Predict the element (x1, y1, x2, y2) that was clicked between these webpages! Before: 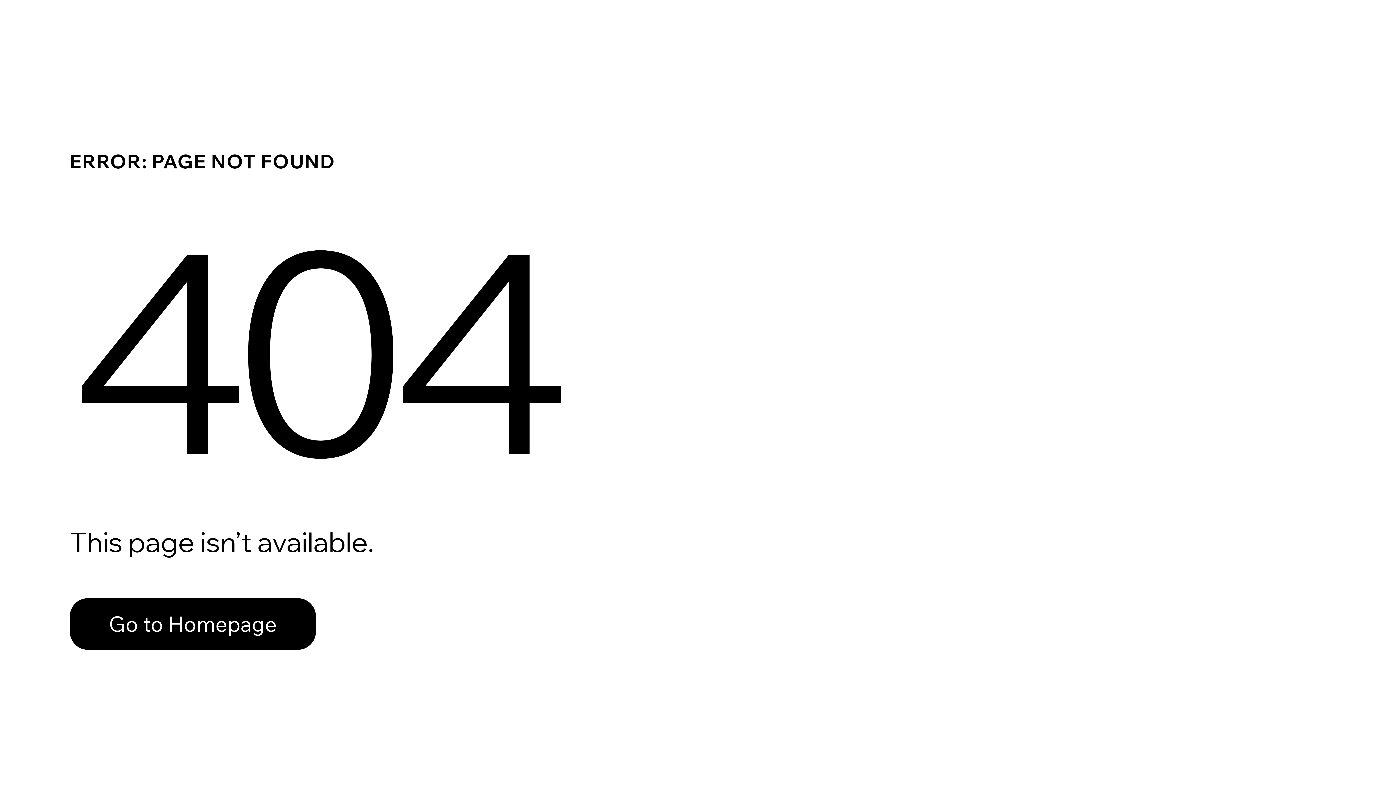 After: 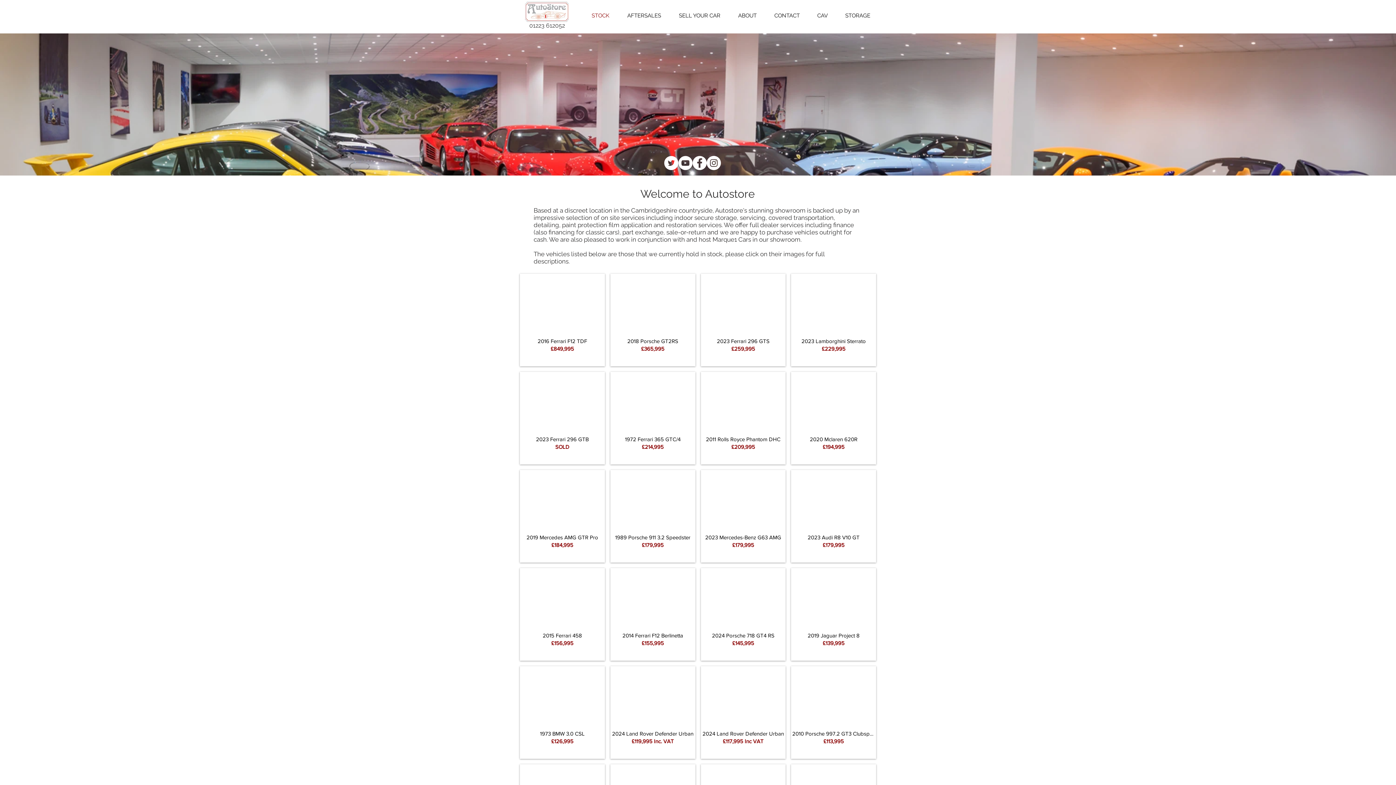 Action: label: Go to Homepage bbox: (69, 582, 768, 659)